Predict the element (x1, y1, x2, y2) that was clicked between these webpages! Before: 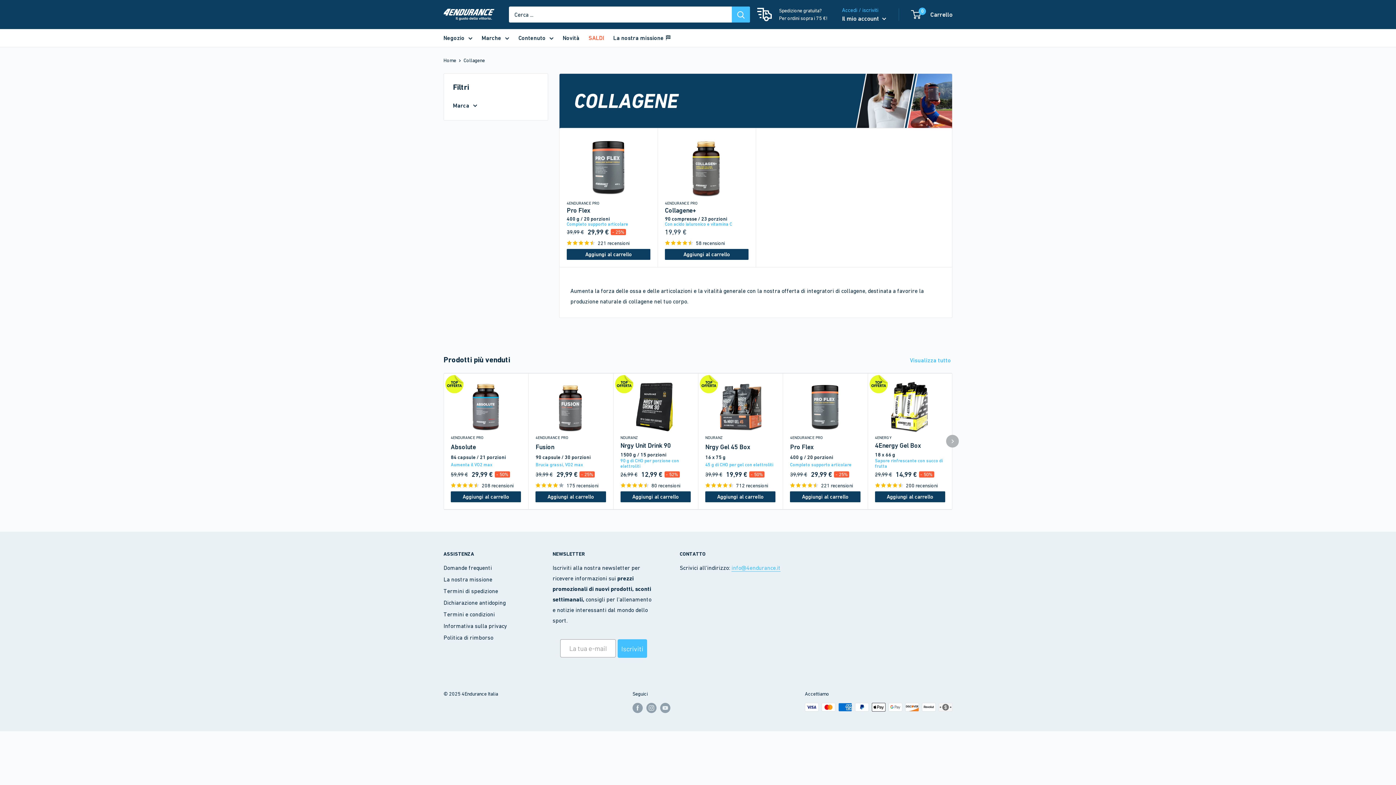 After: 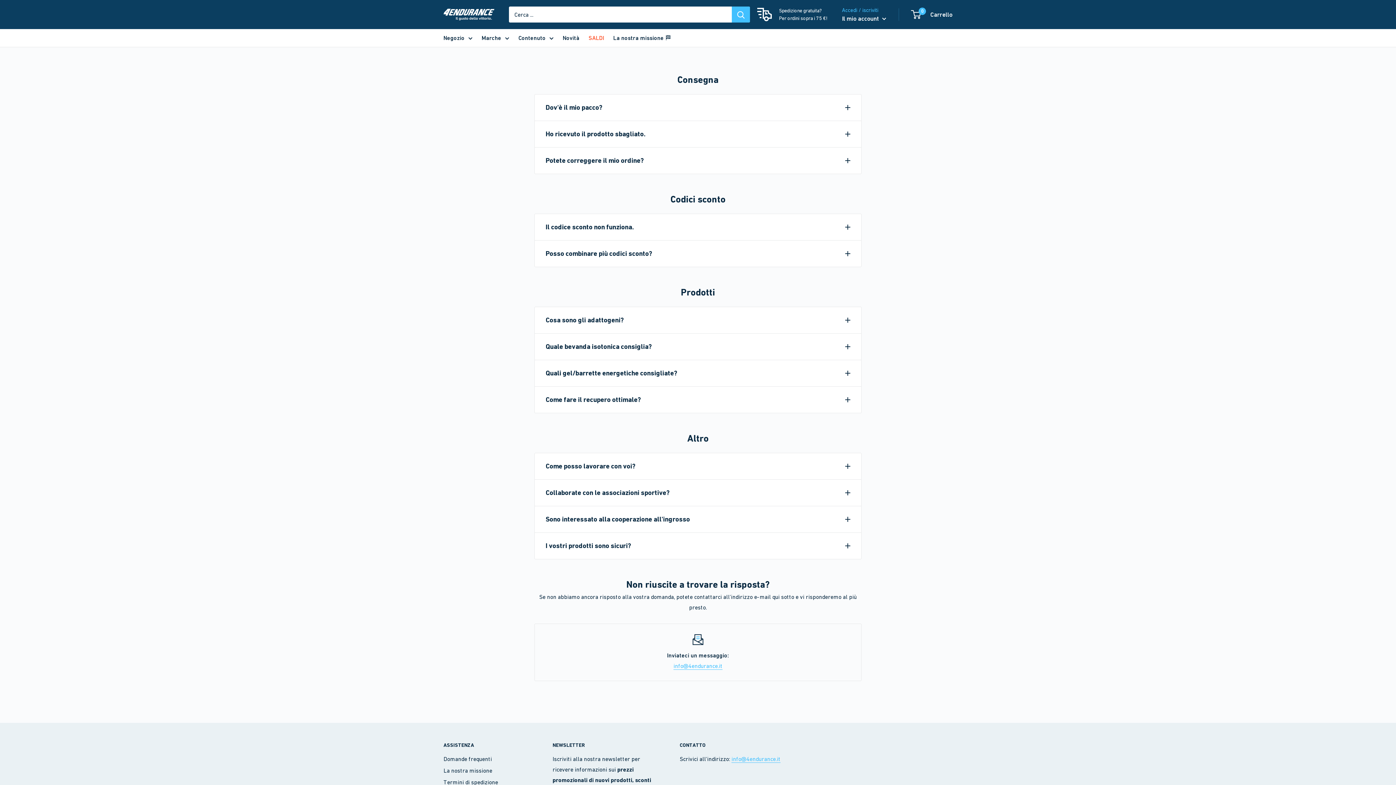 Action: label: Domande frequenti bbox: (443, 562, 527, 573)